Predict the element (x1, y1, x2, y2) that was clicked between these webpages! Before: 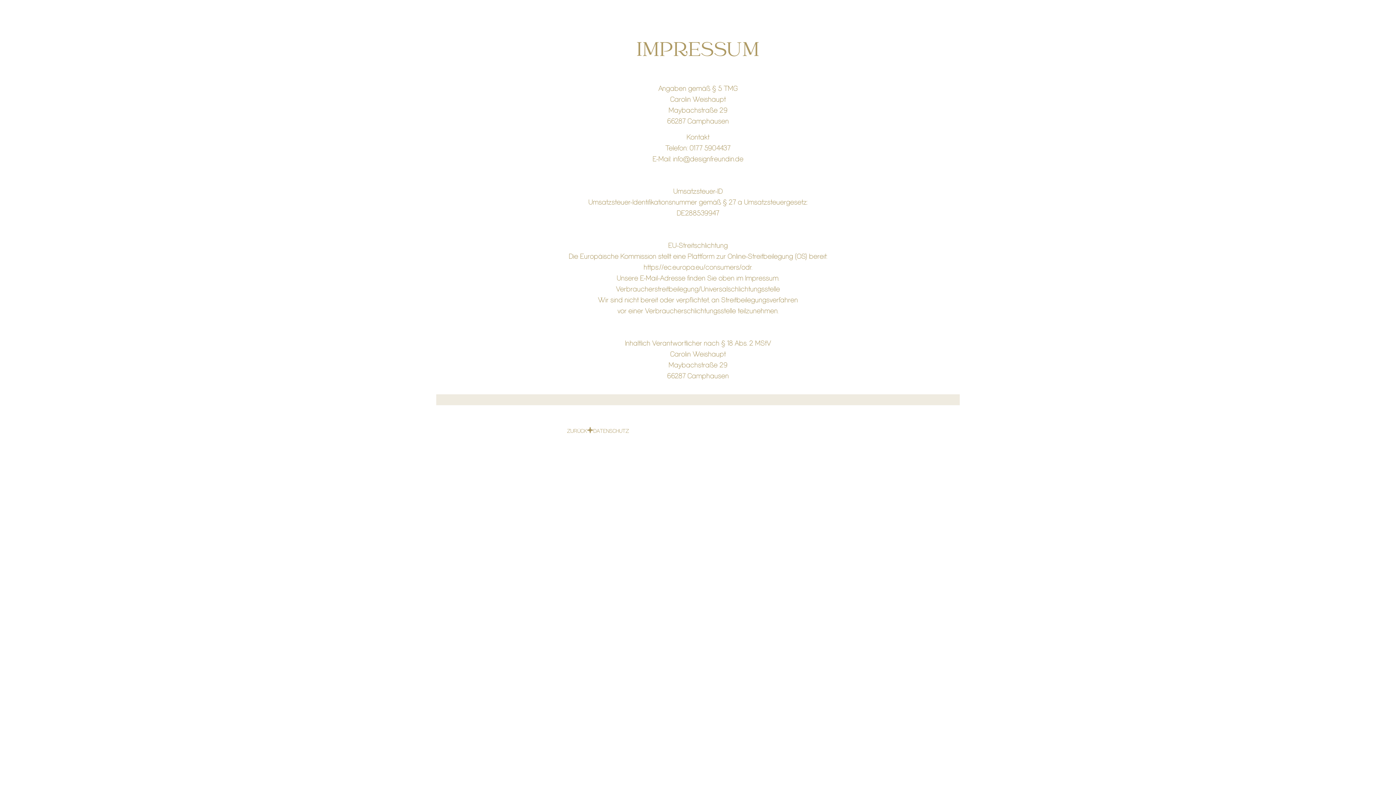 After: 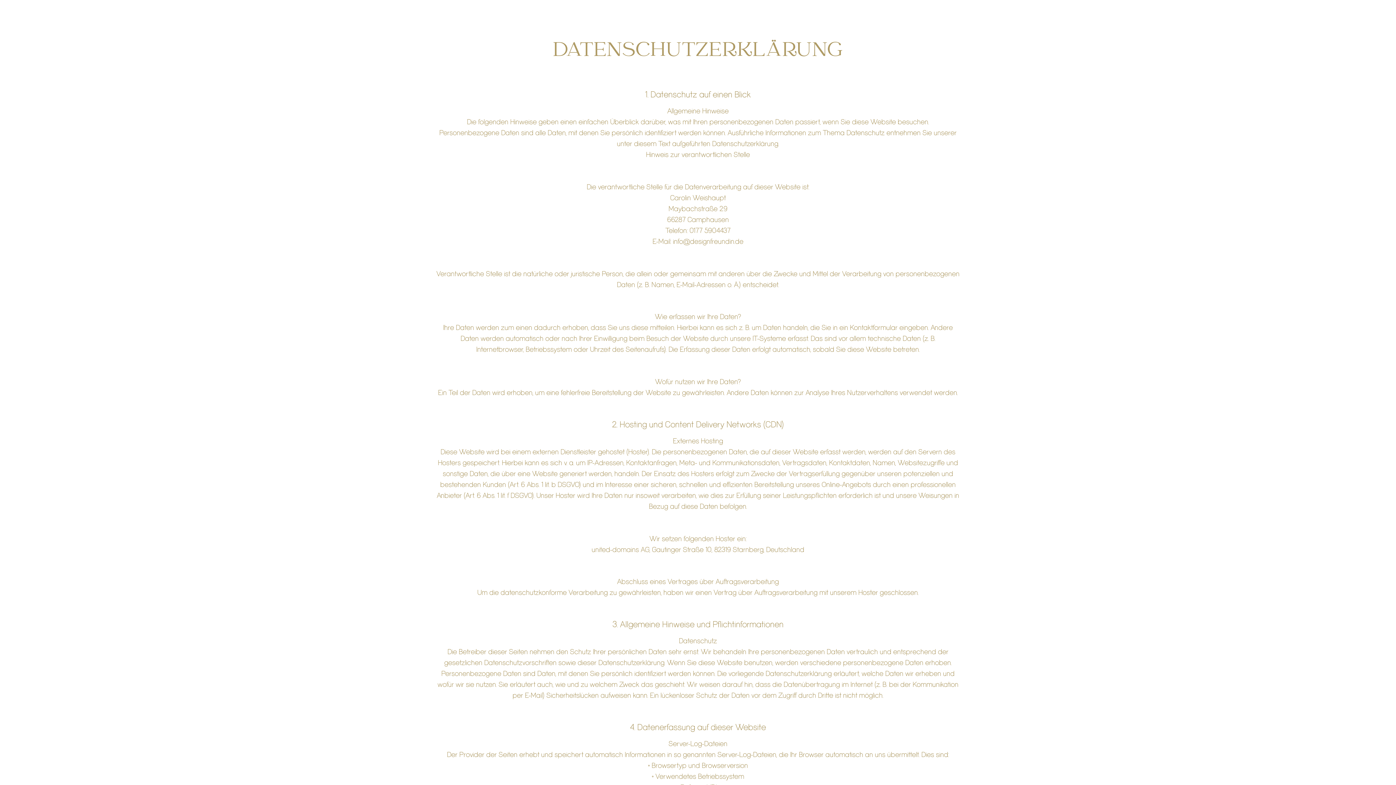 Action: label: DATENSCHUTZ bbox: (593, 429, 629, 434)